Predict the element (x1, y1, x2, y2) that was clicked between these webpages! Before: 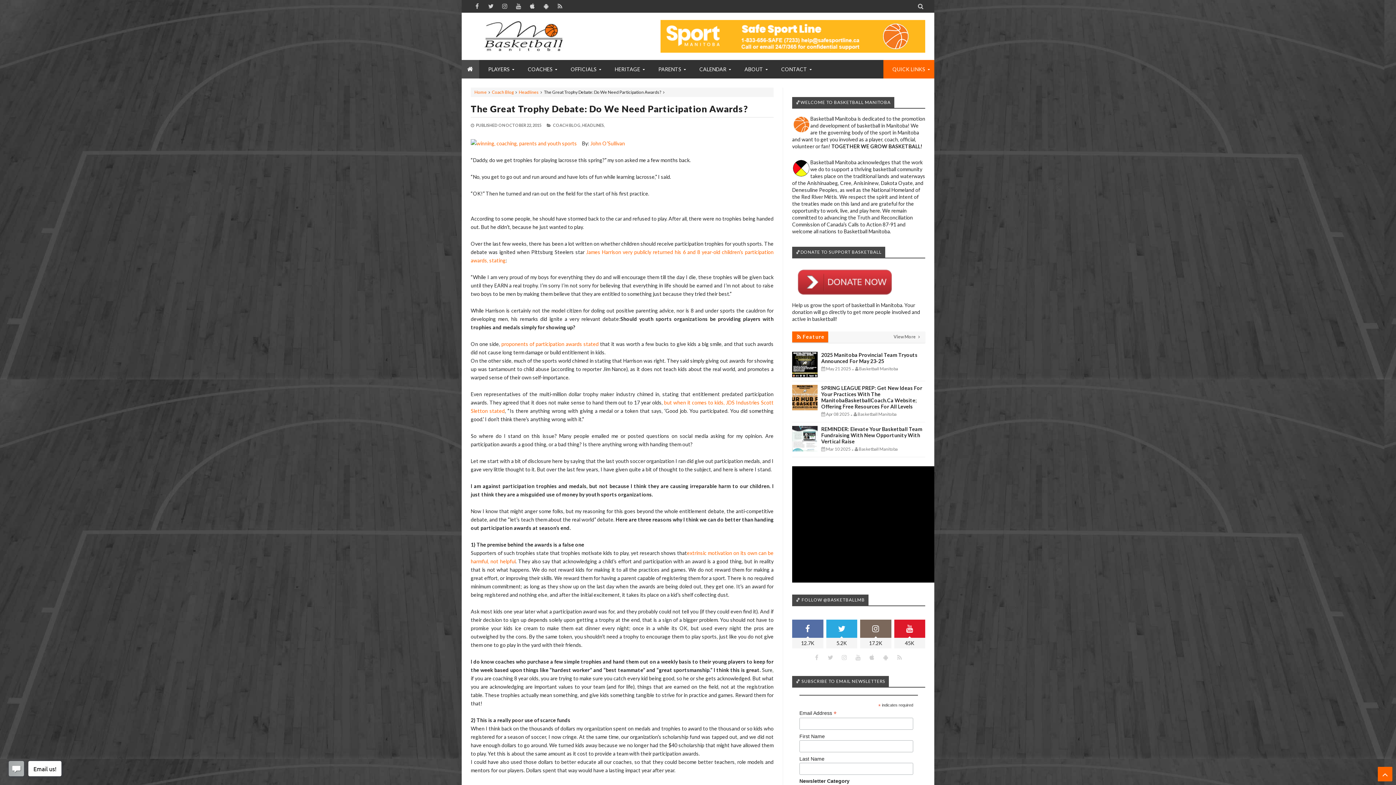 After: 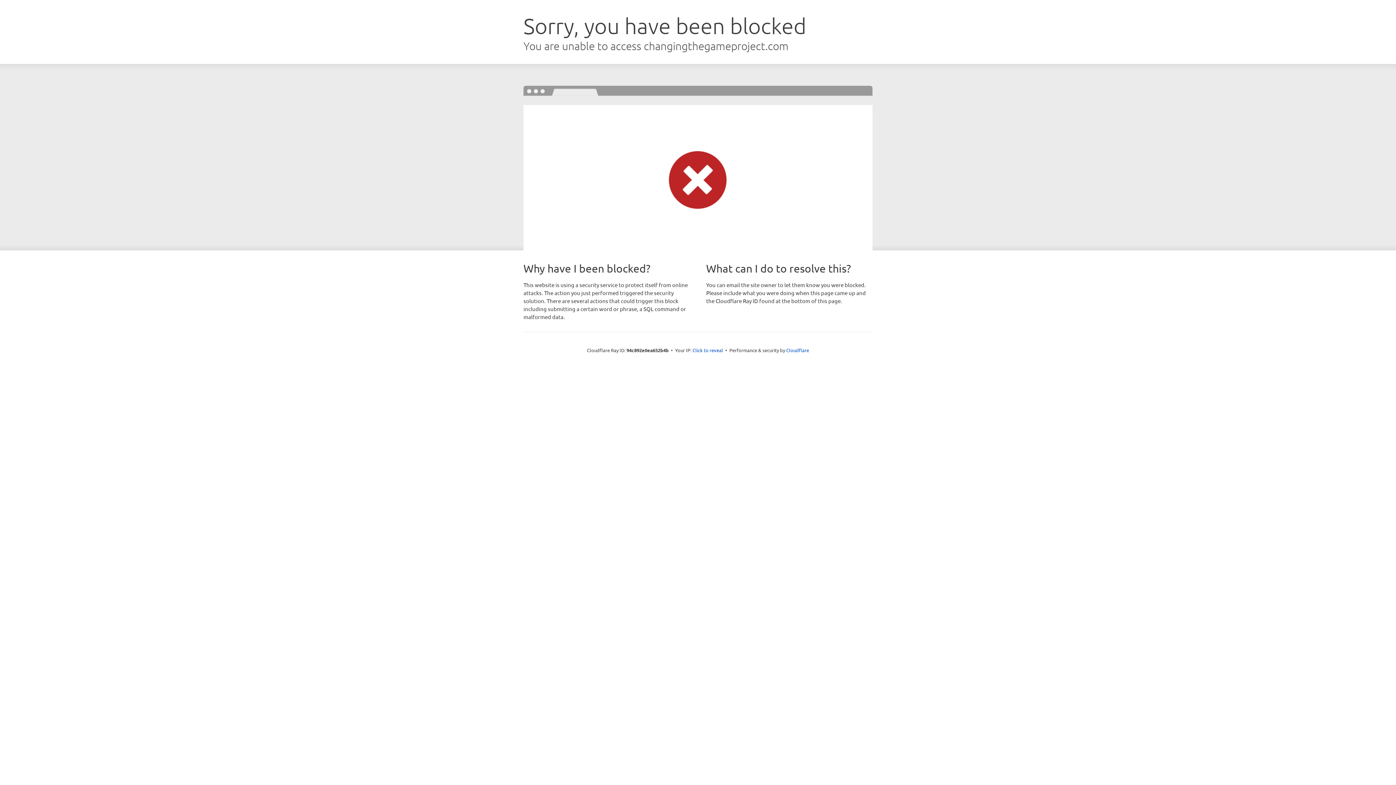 Action: label: John O’Sullivan bbox: (590, 140, 625, 146)